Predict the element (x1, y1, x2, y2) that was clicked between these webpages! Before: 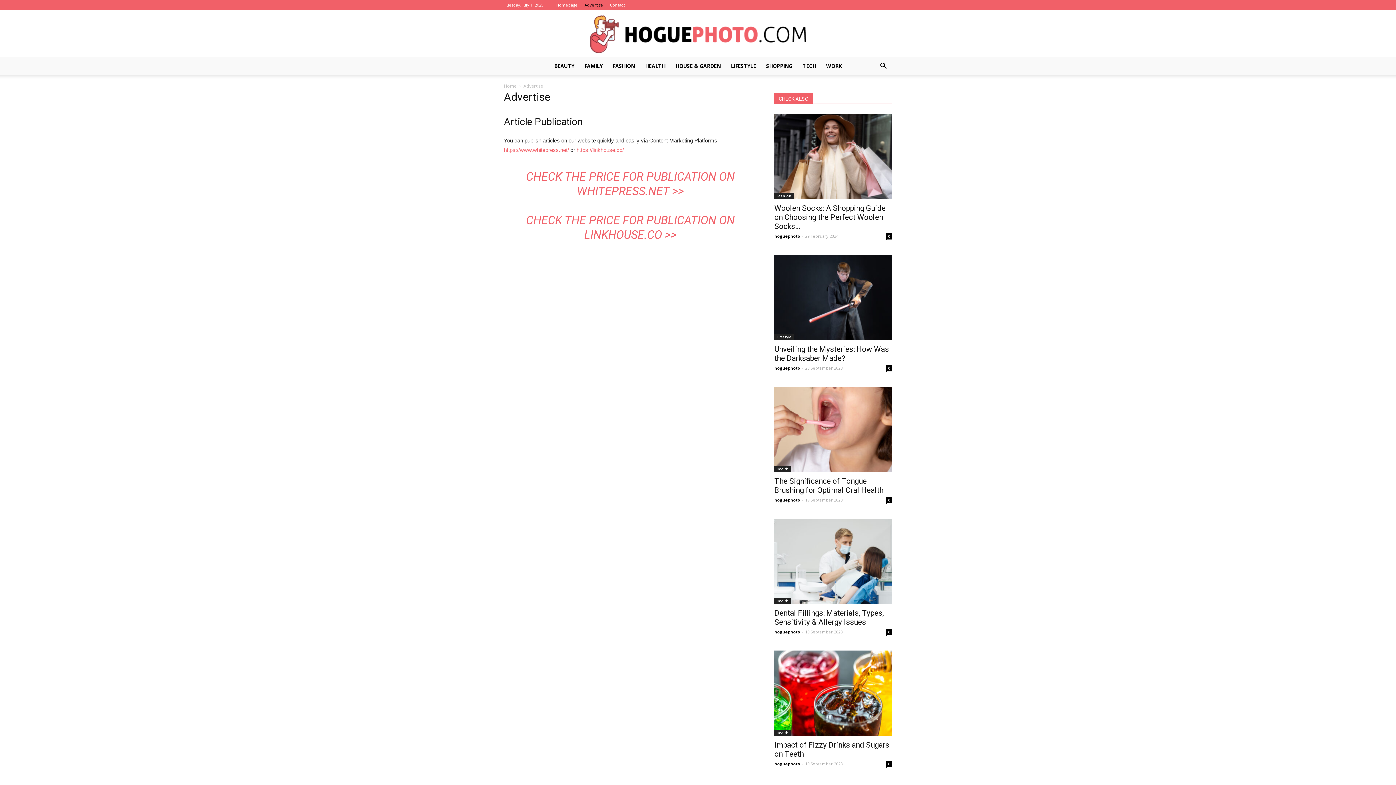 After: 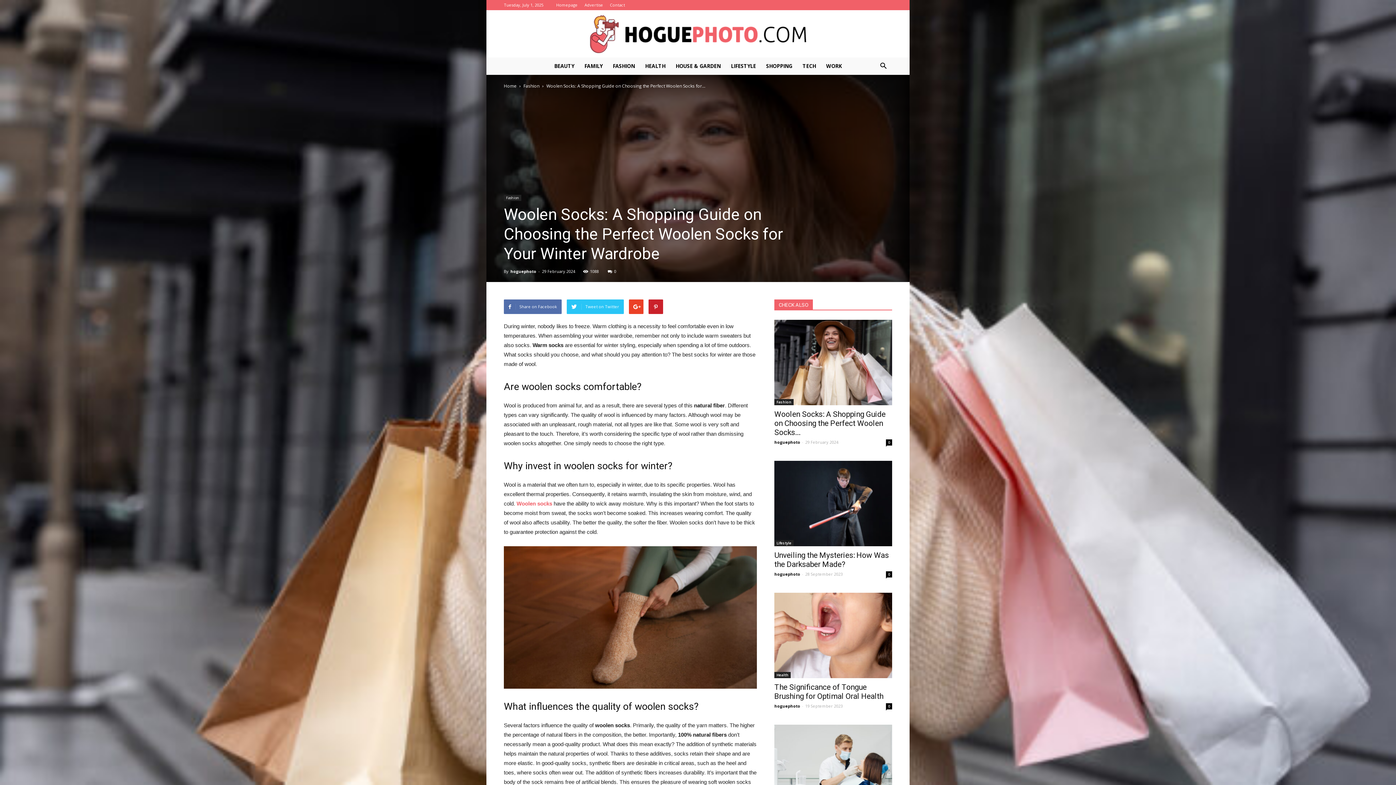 Action: bbox: (774, 204, 885, 230) label: Woolen Socks: A Shopping Guide on Choosing the Perfect Woolen Socks...